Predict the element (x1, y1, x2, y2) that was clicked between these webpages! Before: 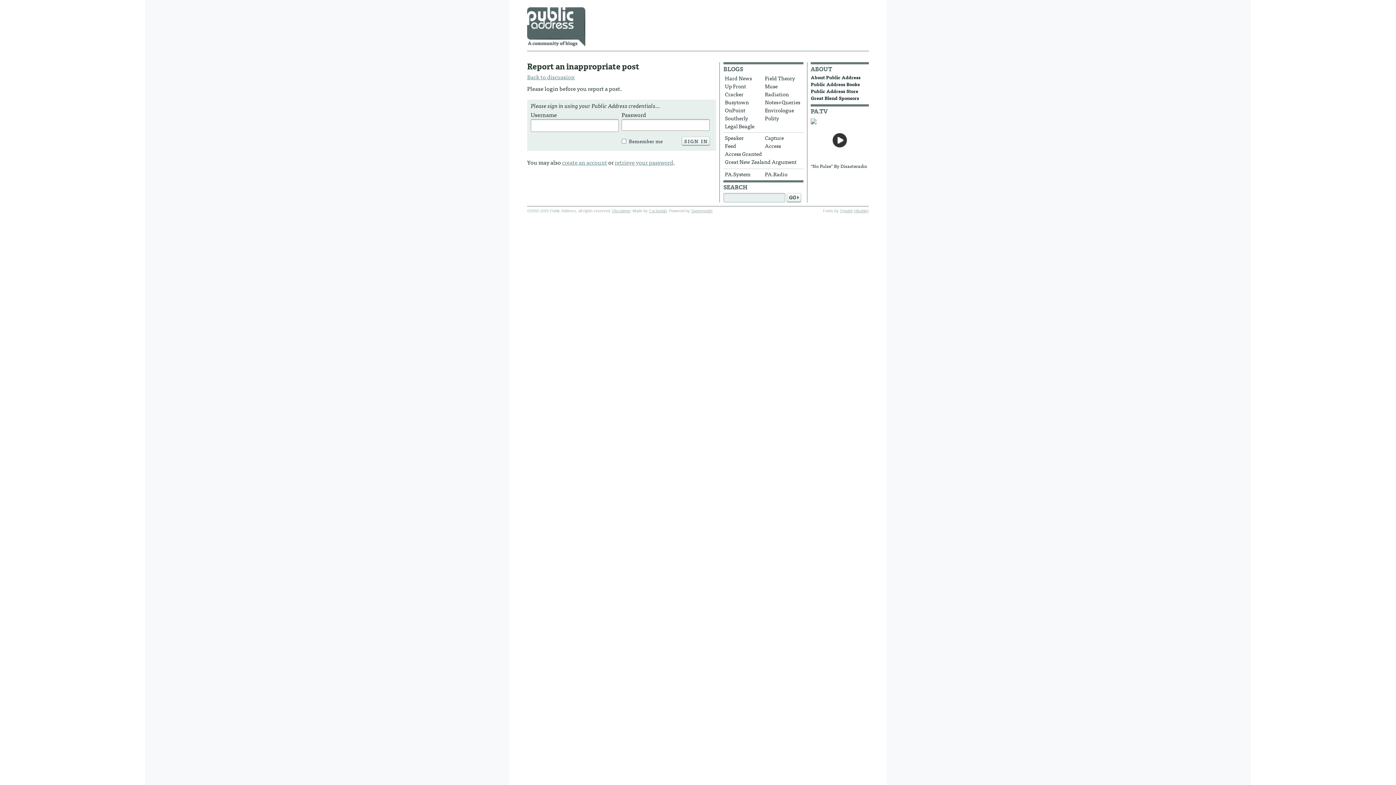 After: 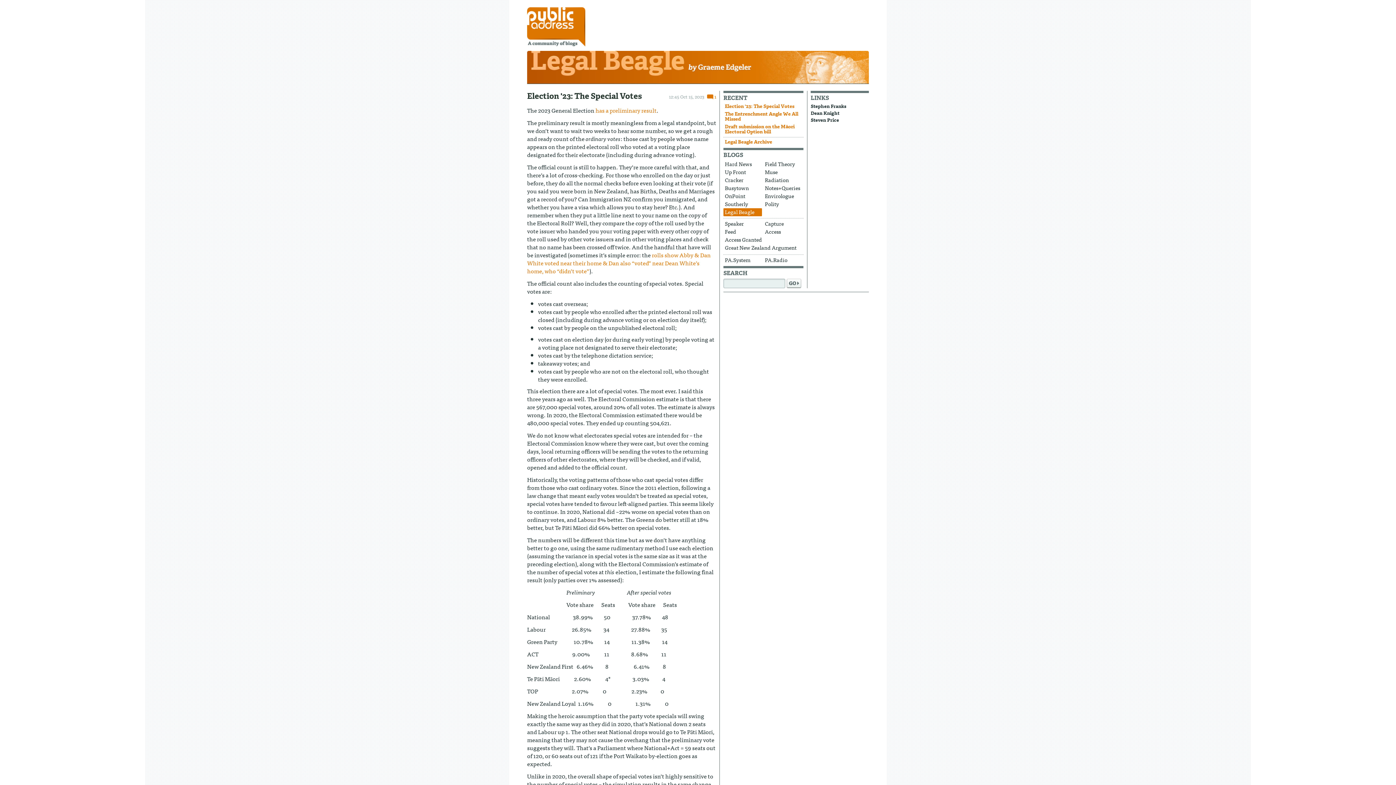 Action: bbox: (723, 122, 762, 130) label: Legal Beagle